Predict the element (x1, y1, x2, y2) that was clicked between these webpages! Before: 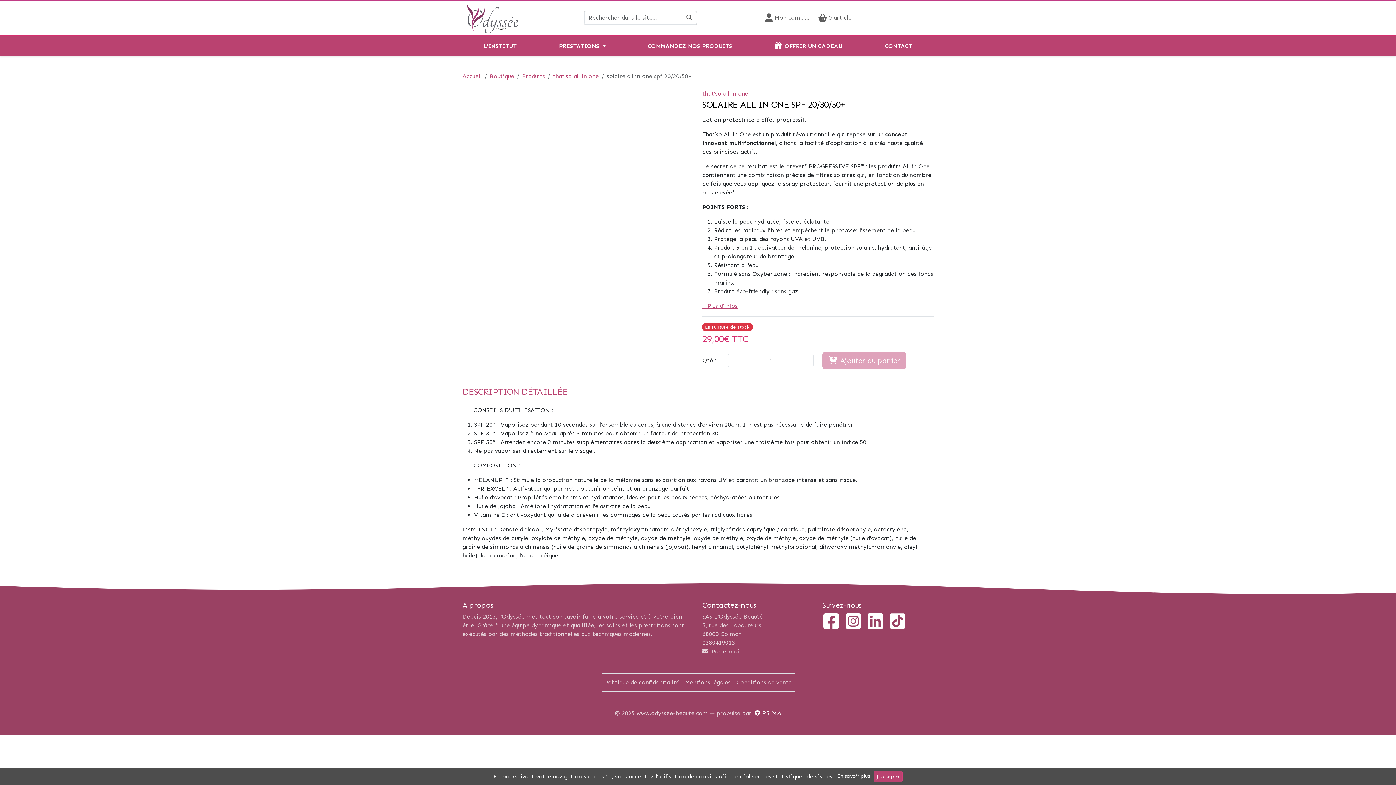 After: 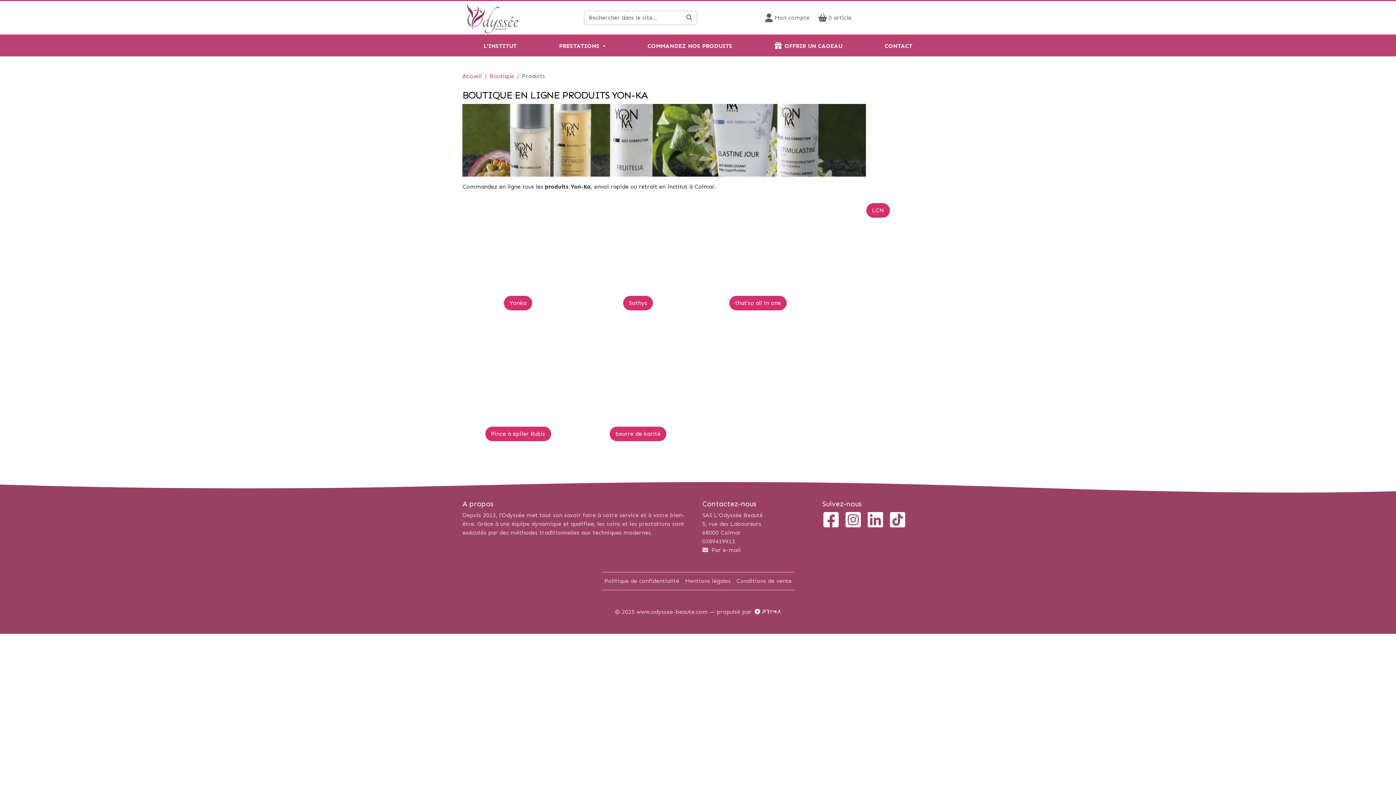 Action: bbox: (522, 72, 545, 79) label: Produits